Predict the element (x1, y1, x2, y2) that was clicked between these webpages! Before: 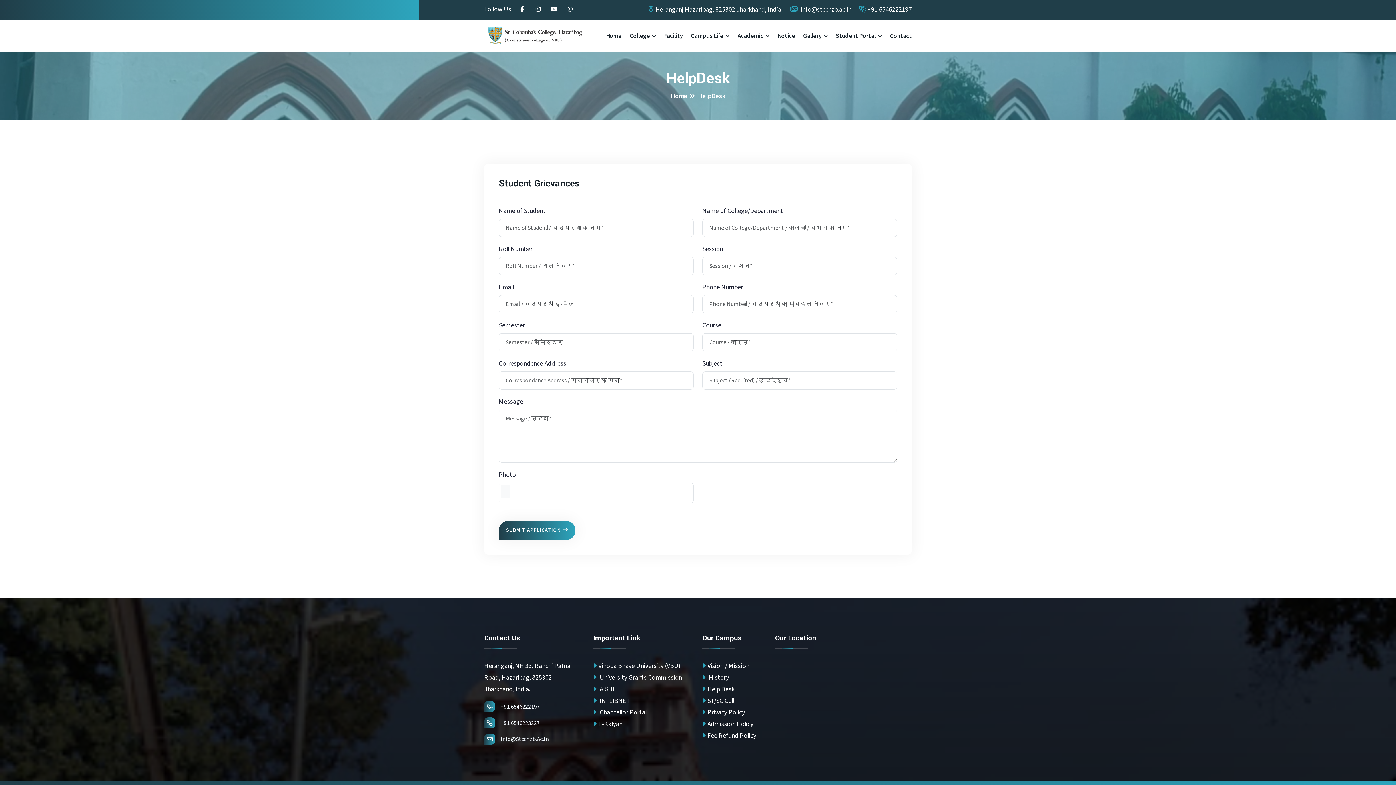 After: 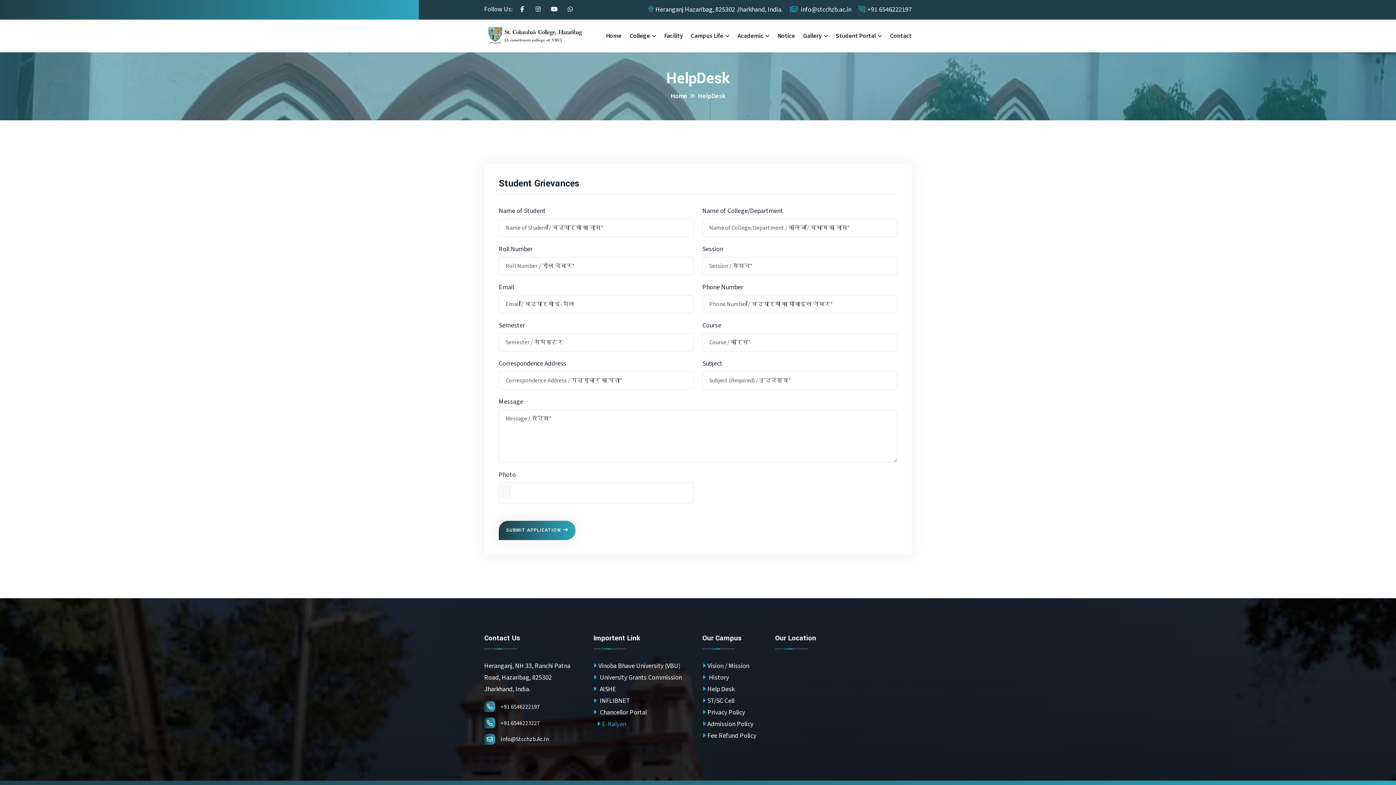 Action: bbox: (593, 718, 622, 730) label: E-Kalyan